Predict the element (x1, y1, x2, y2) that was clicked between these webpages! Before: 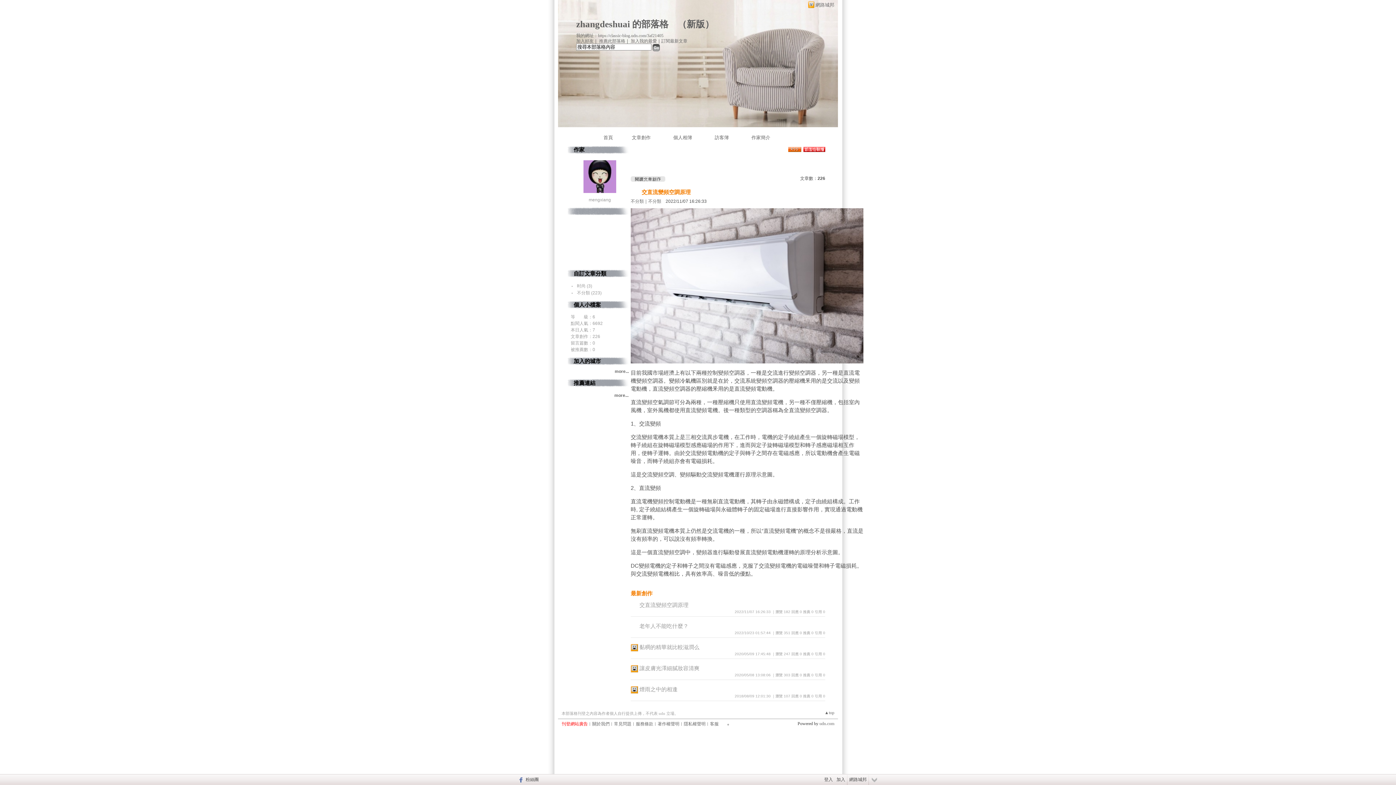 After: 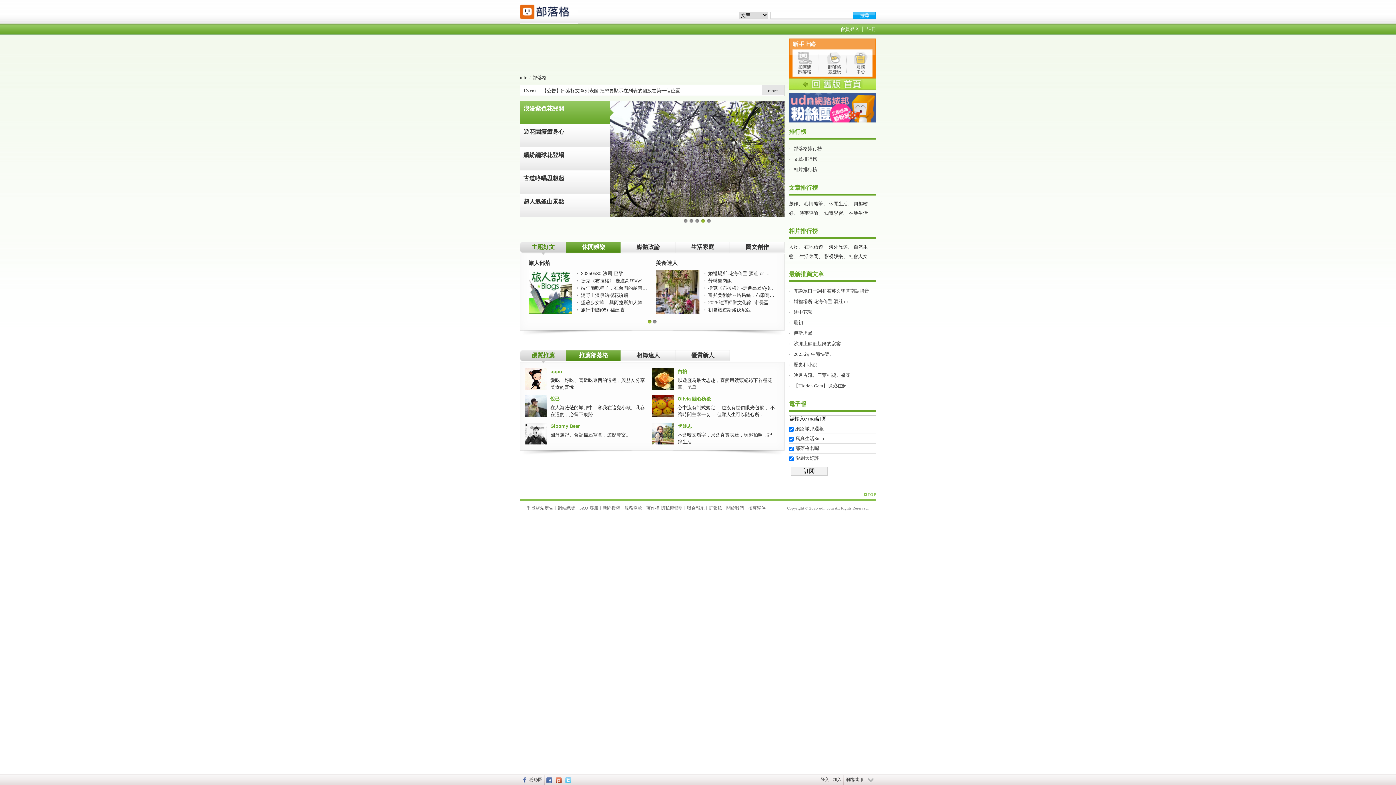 Action: label: 網路城邦 bbox: (847, 774, 868, 785)